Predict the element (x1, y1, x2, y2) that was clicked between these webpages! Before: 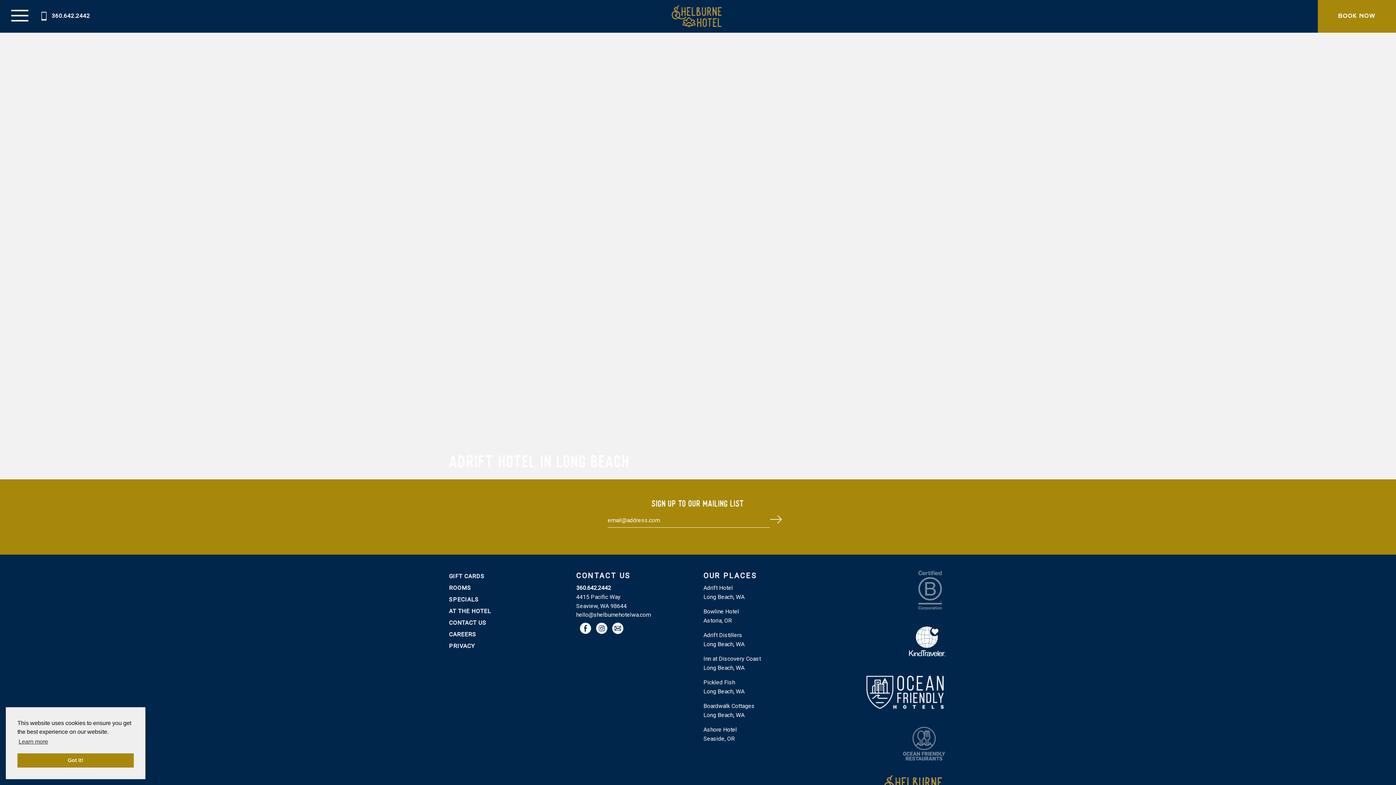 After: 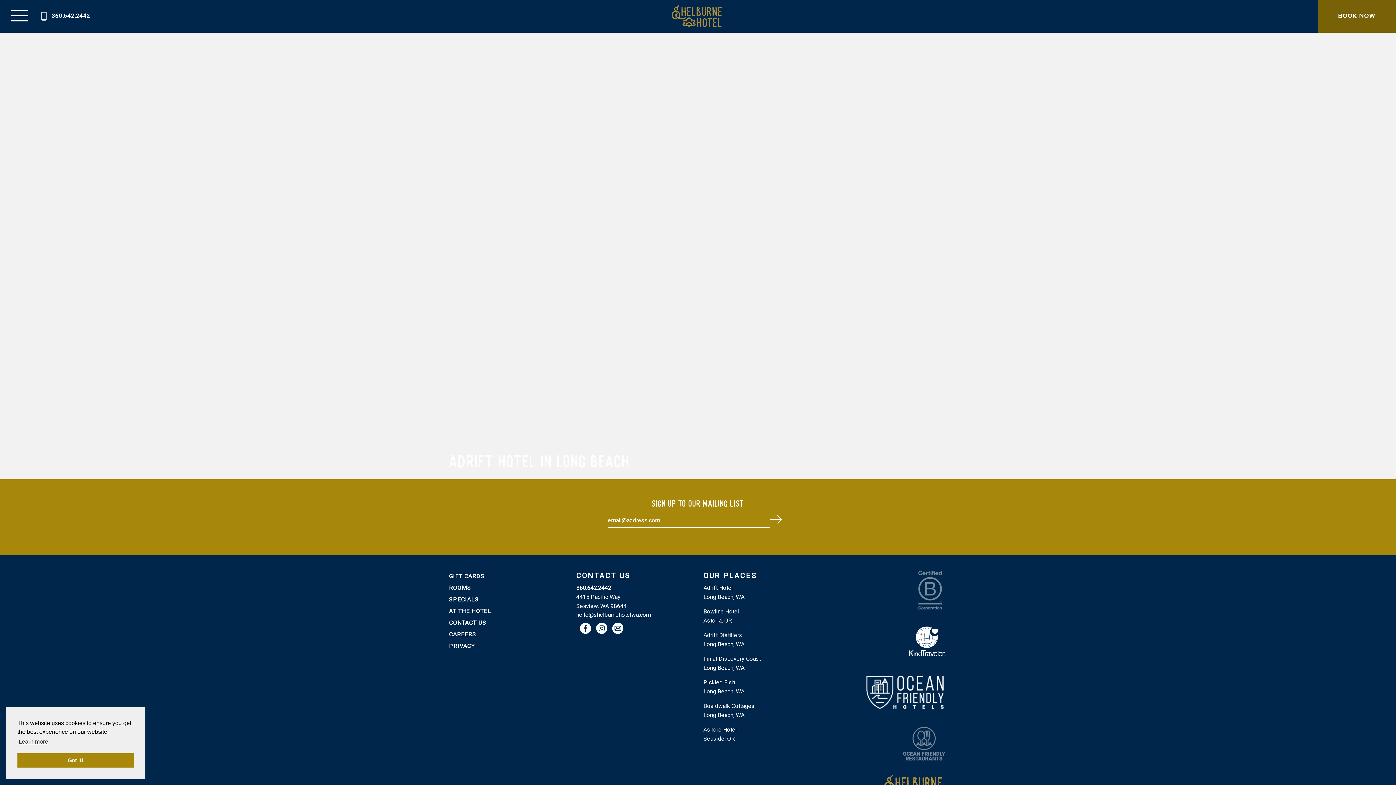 Action: bbox: (1318, 0, 1396, 32) label: BOOK NOW